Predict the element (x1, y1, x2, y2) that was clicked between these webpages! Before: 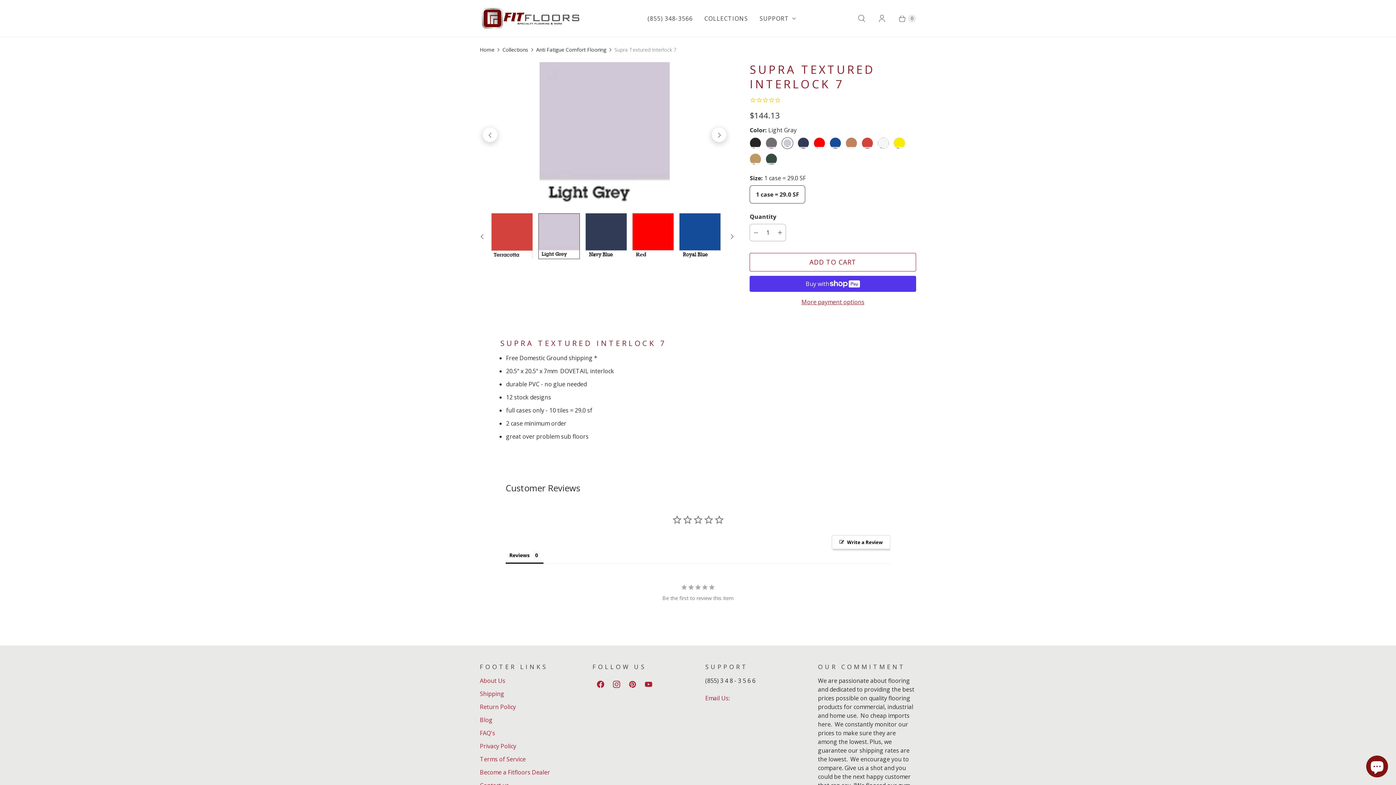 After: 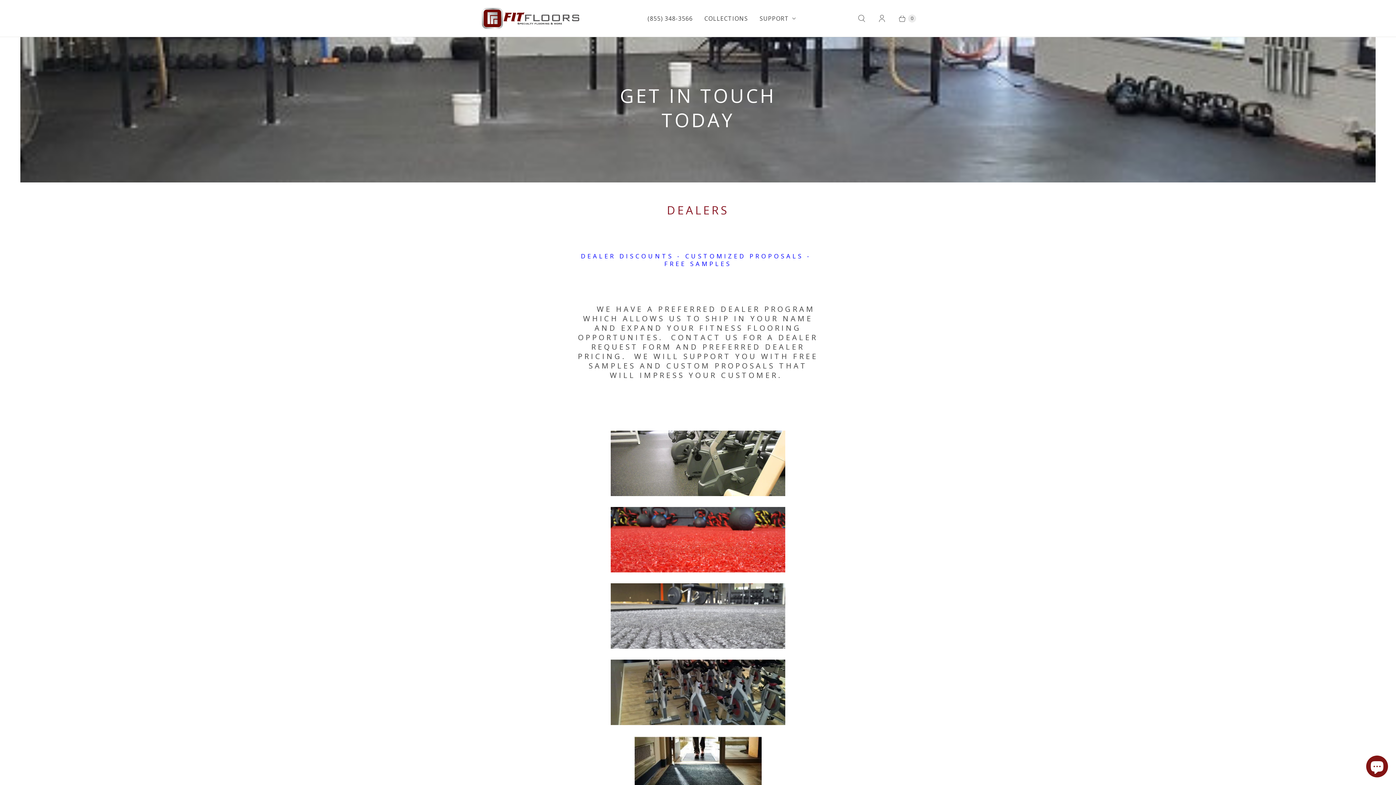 Action: label: Become a Fitfloors Dealer bbox: (480, 768, 550, 776)